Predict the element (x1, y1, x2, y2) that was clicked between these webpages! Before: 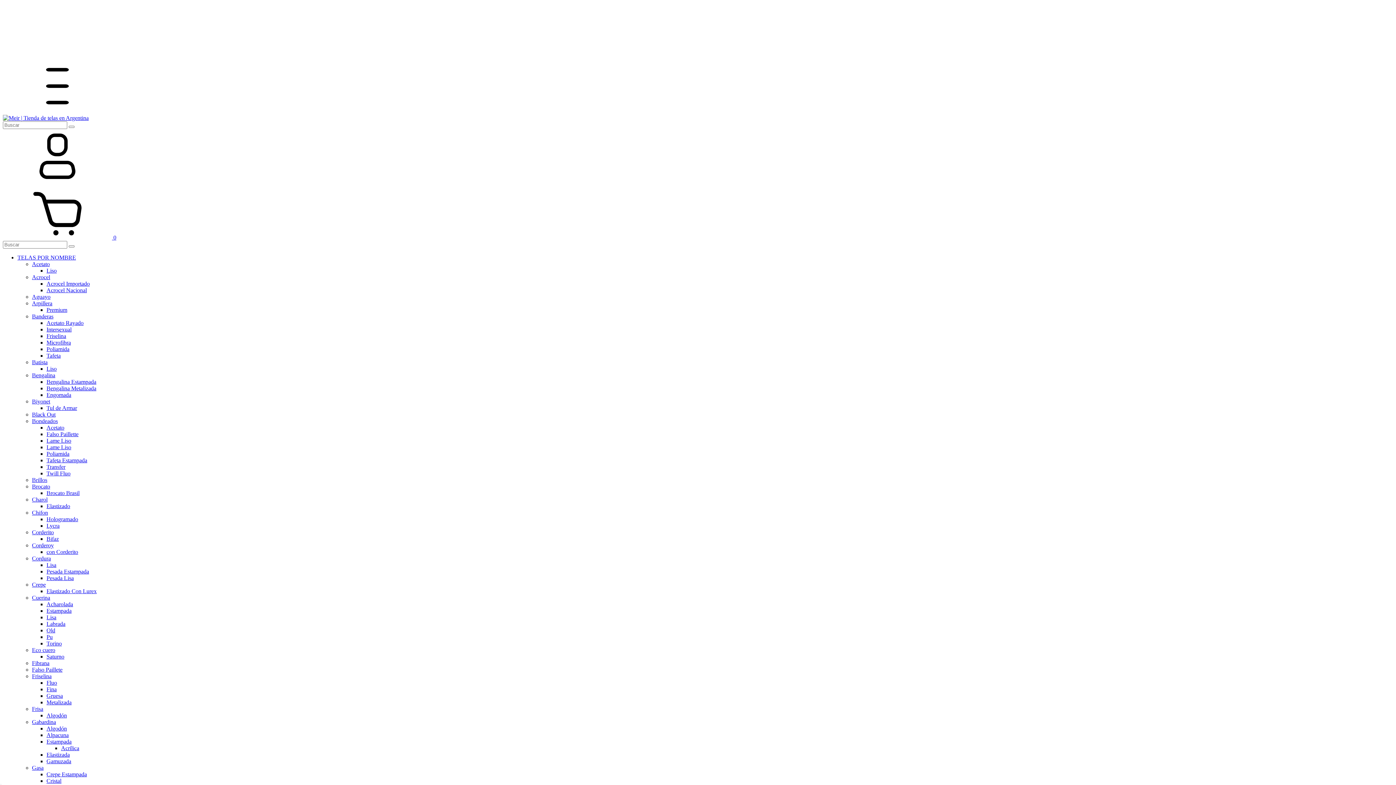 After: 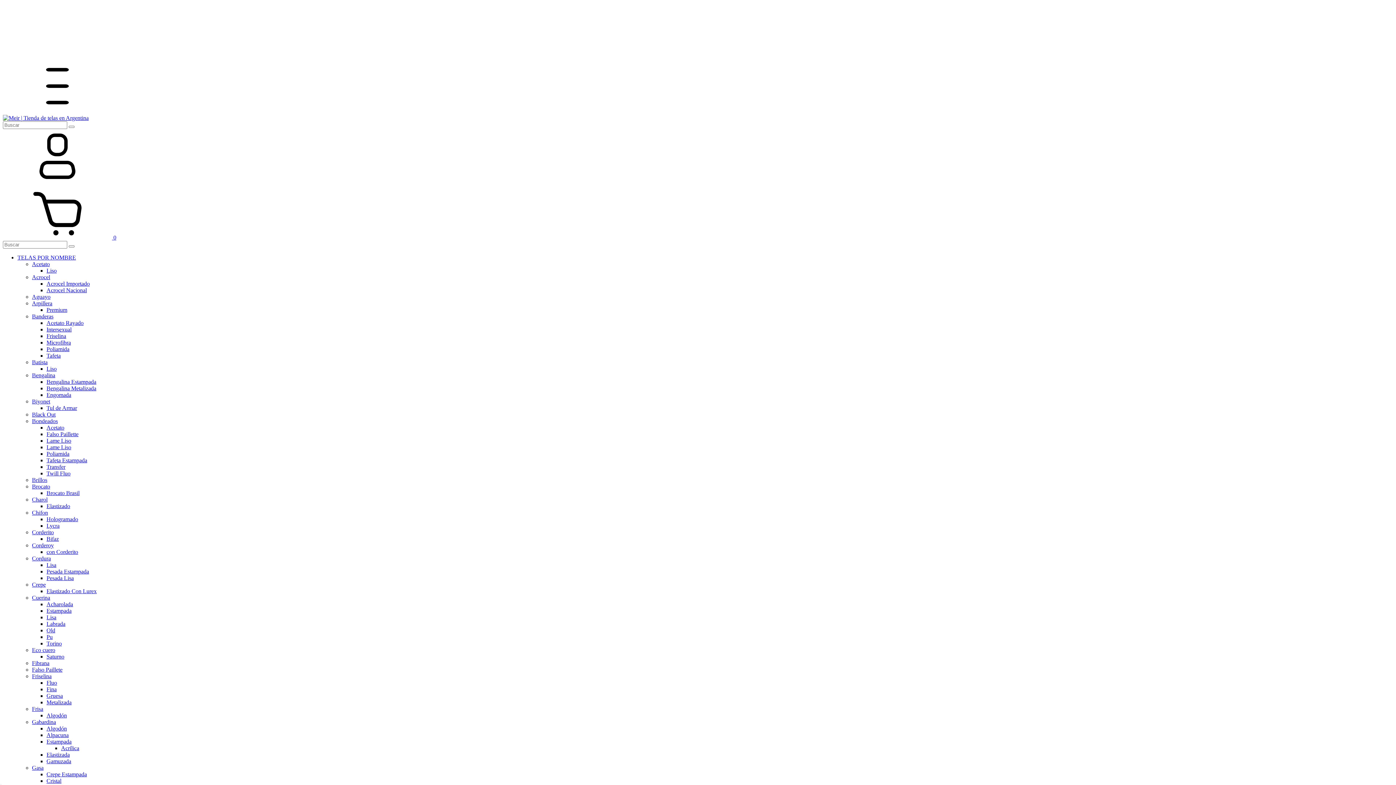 Action: label: Intersexual bbox: (46, 326, 71, 332)